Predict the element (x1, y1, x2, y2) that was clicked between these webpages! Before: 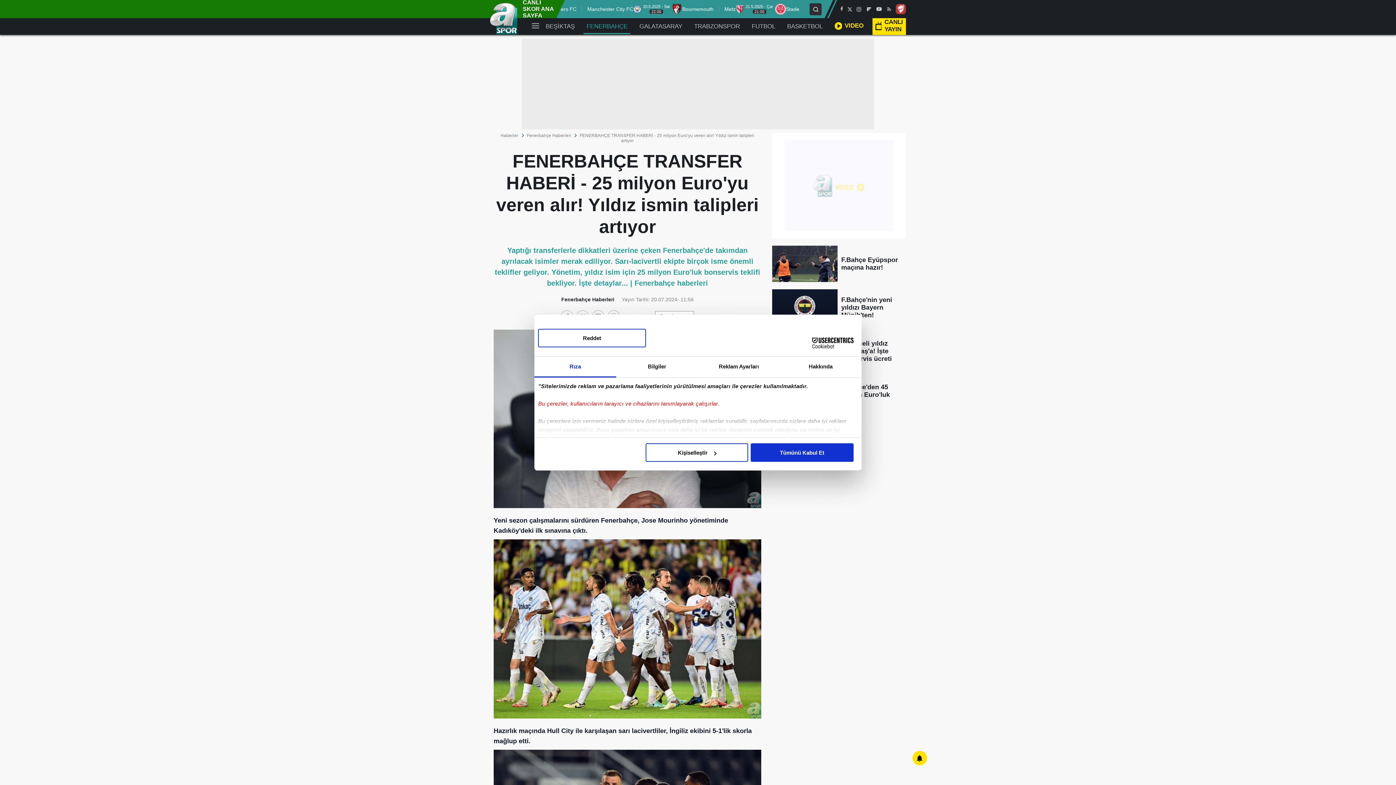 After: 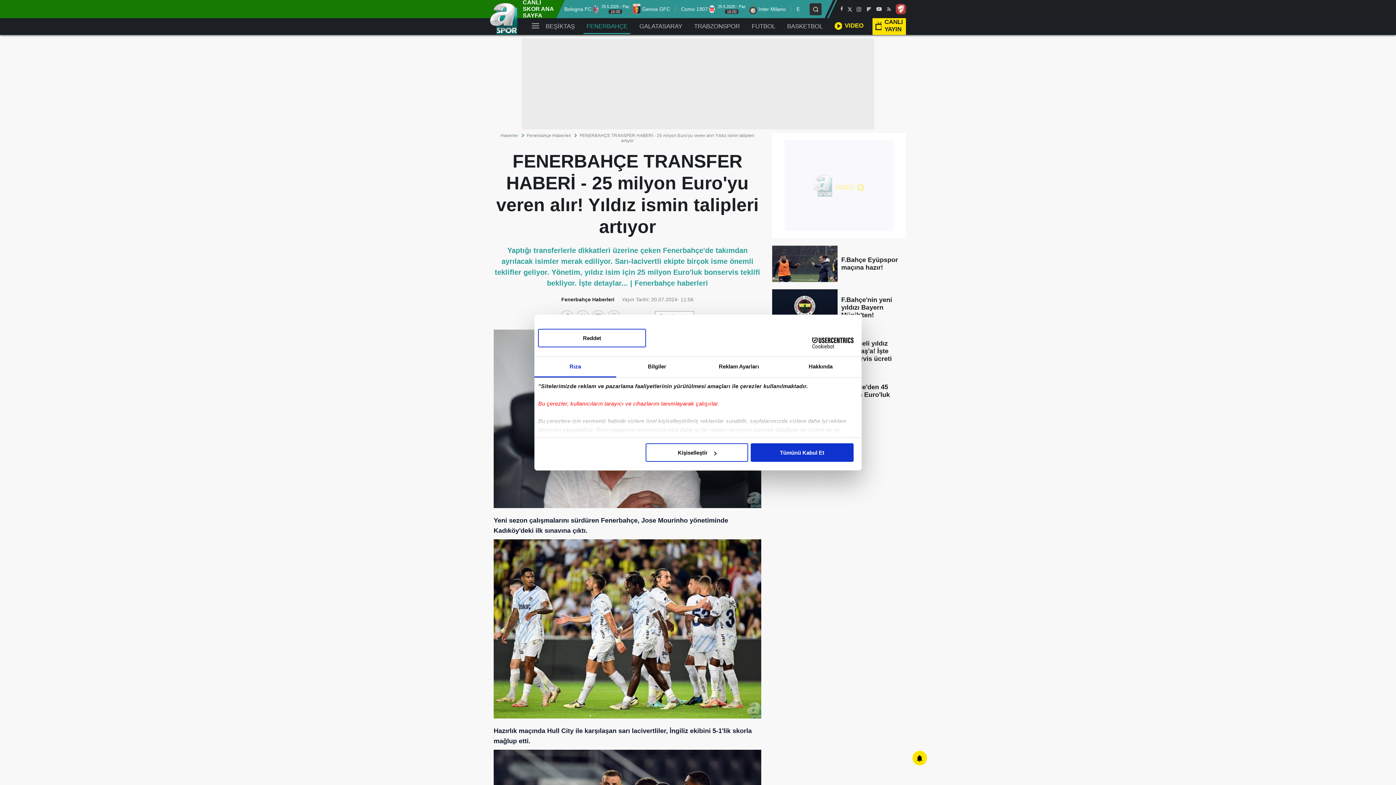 Action: label: Rıza bbox: (534, 357, 616, 377)